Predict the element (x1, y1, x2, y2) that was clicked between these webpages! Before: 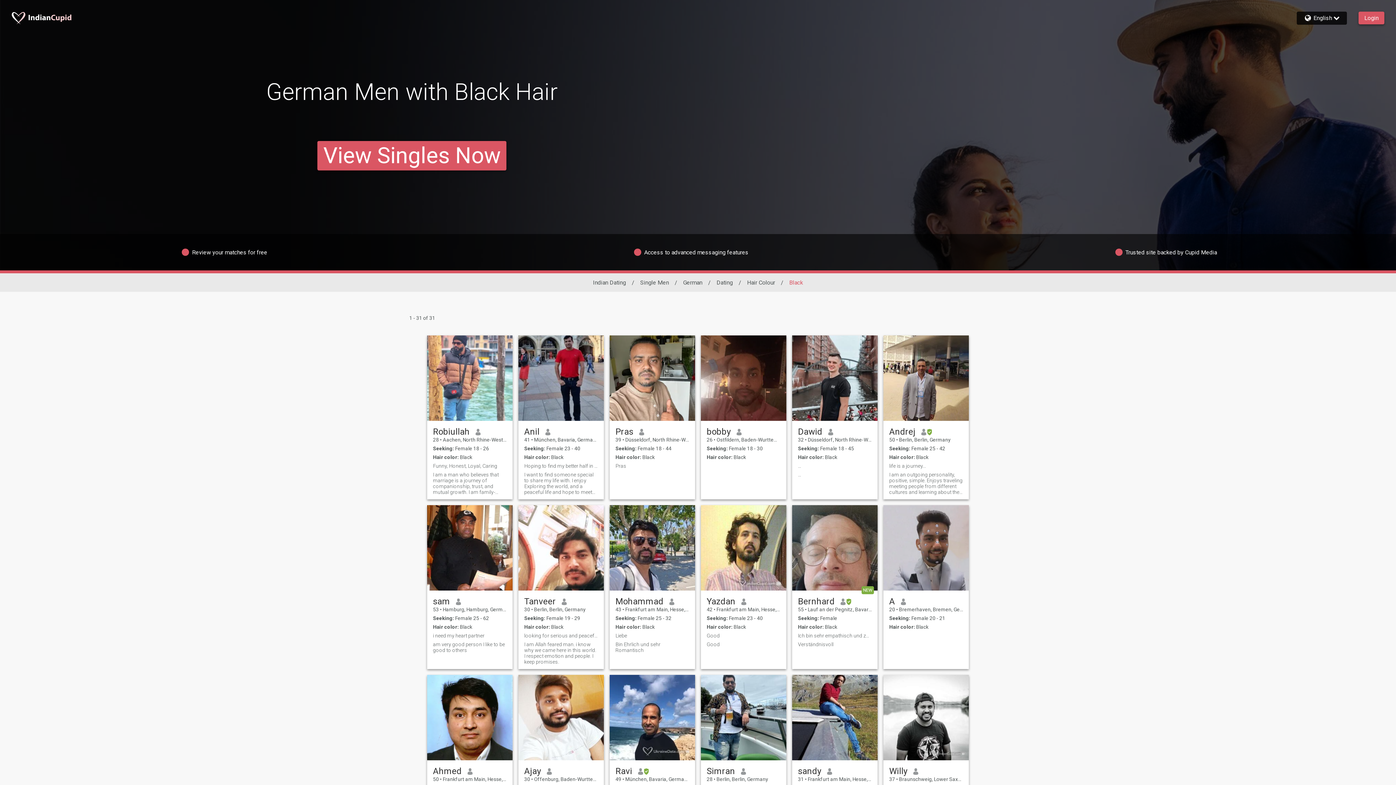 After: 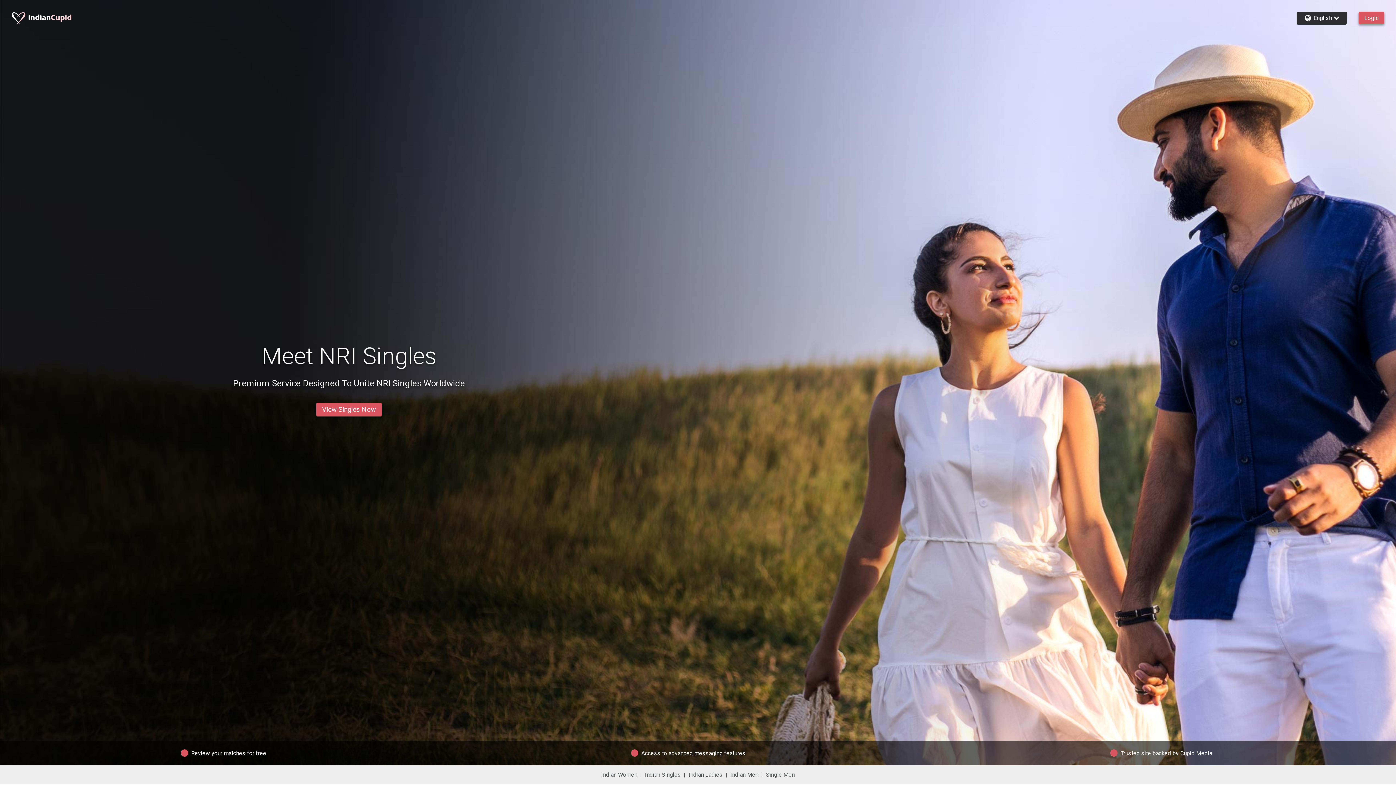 Action: bbox: (11, 11, 74, 24)